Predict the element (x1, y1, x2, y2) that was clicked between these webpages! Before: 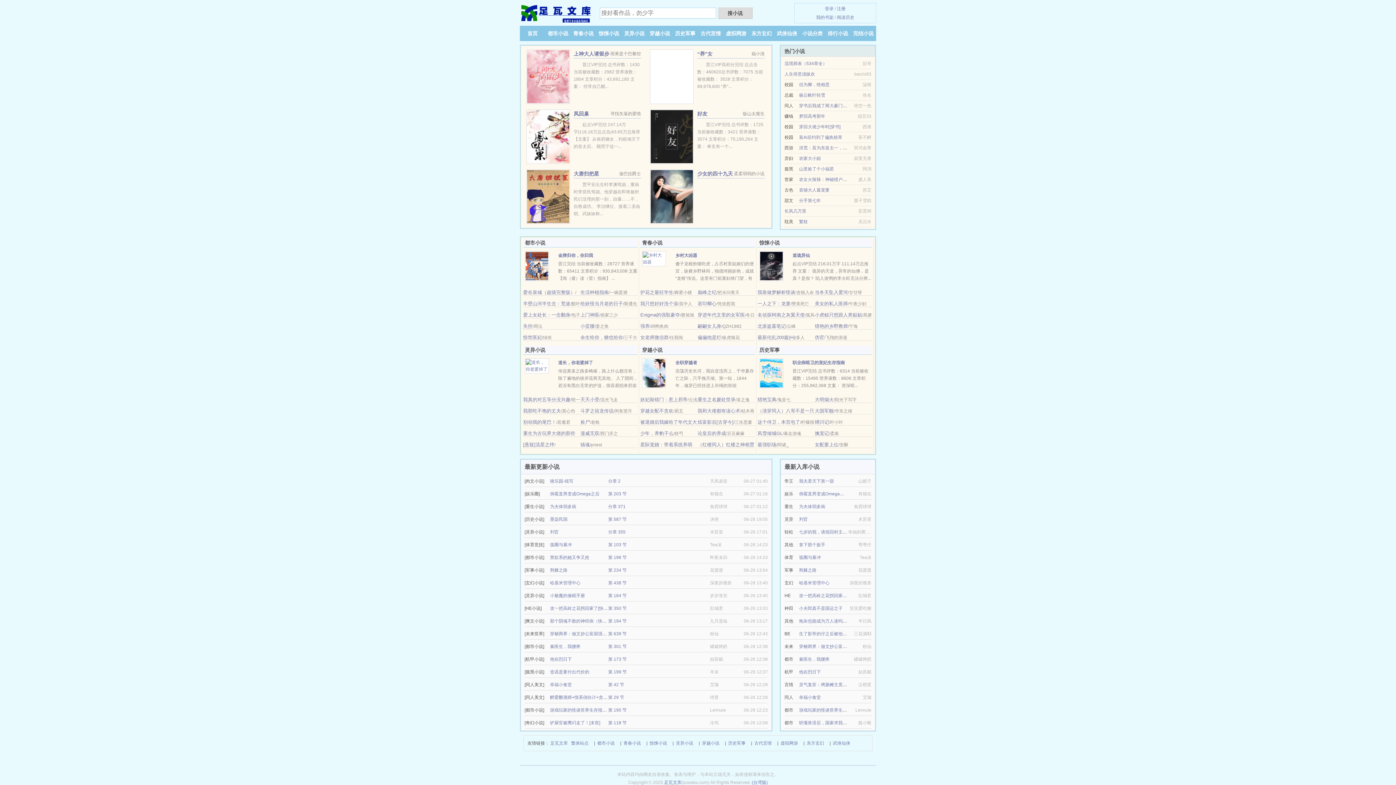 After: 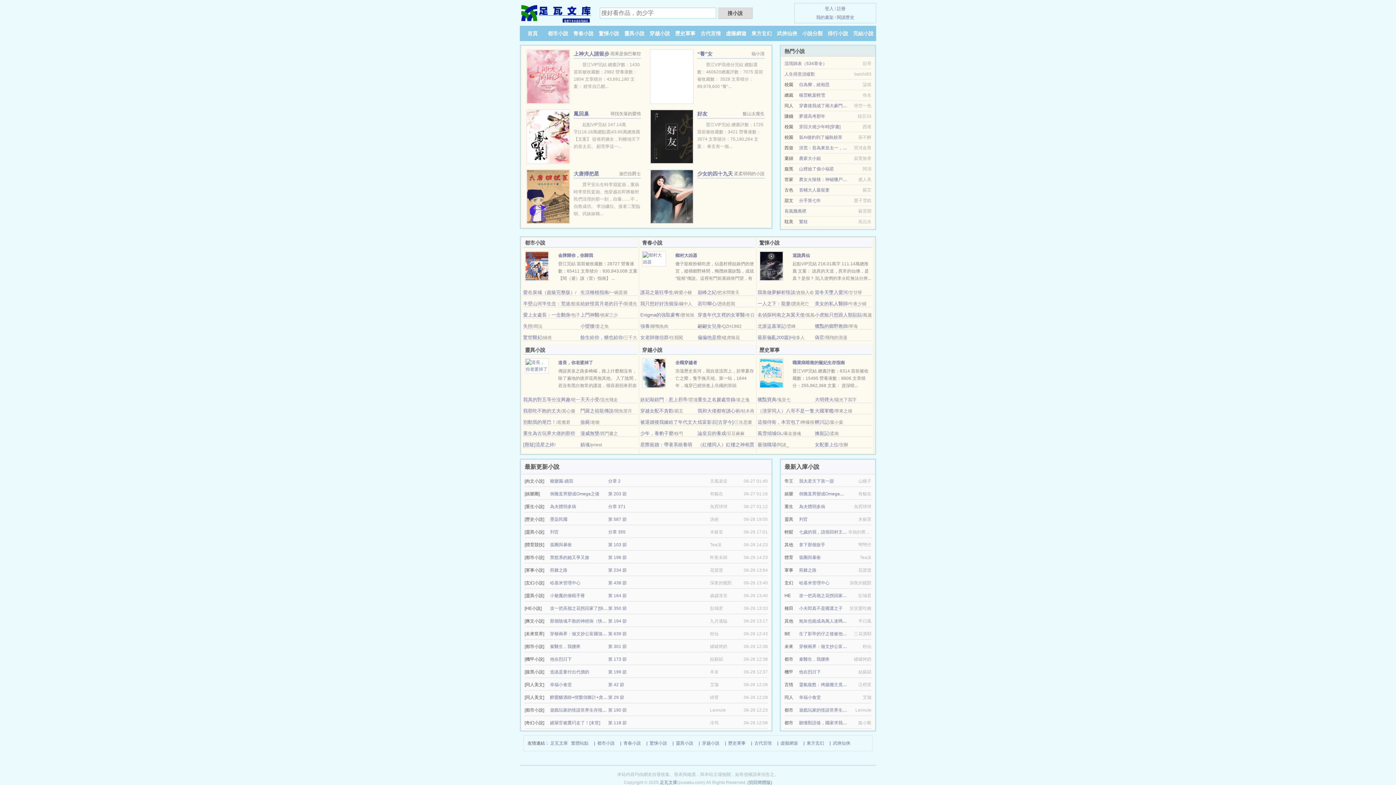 Action: label: (台湾版) bbox: (752, 780, 768, 785)